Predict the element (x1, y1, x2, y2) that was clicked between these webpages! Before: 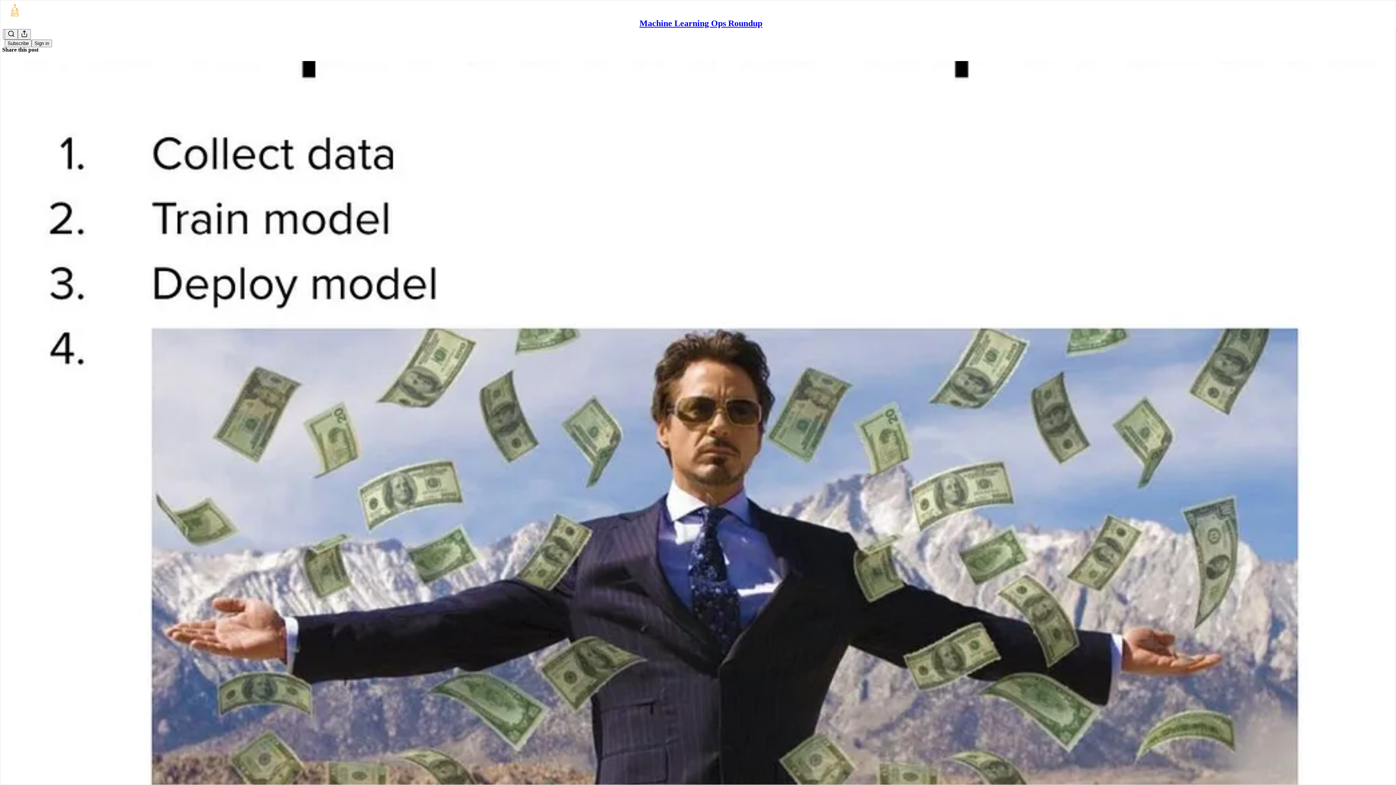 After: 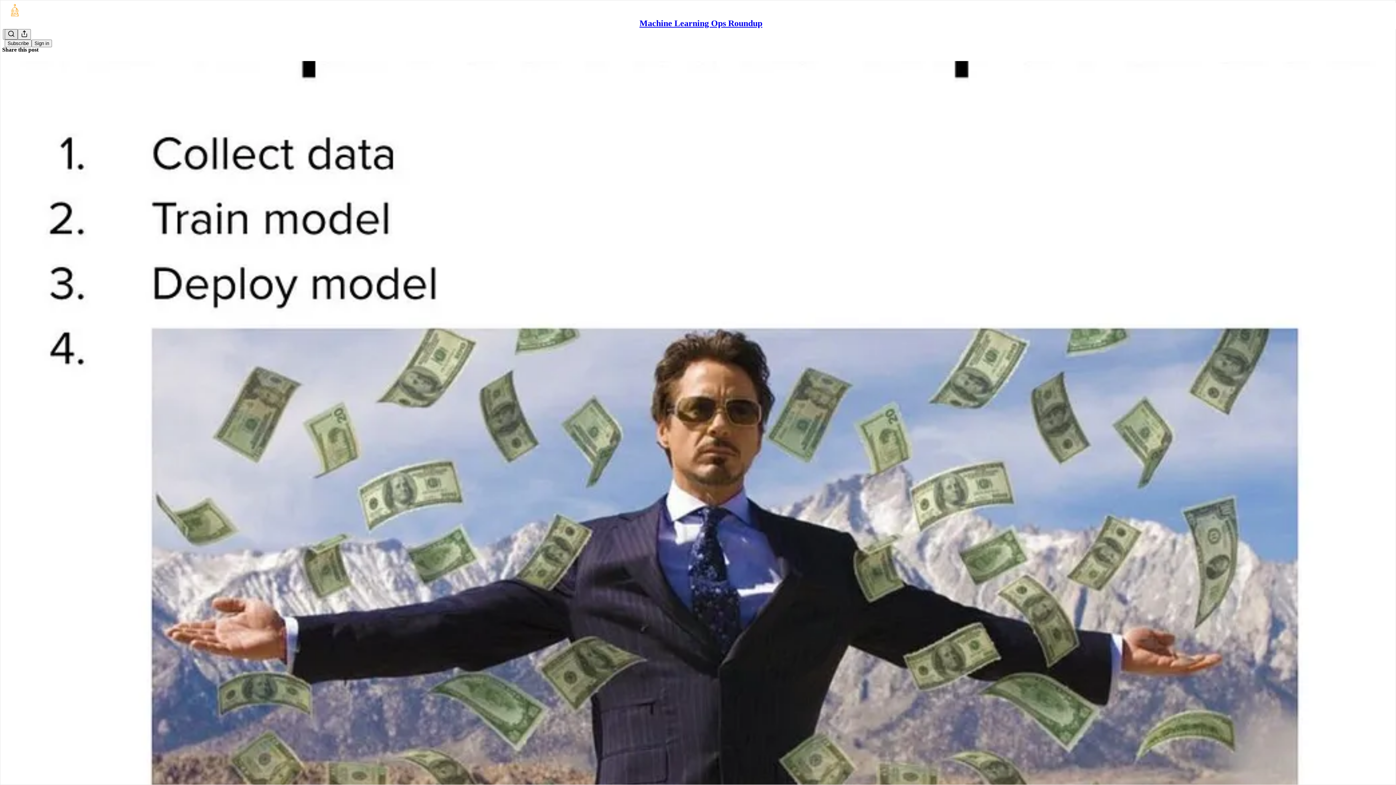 Action: label: Search bbox: (4, 29, 17, 39)